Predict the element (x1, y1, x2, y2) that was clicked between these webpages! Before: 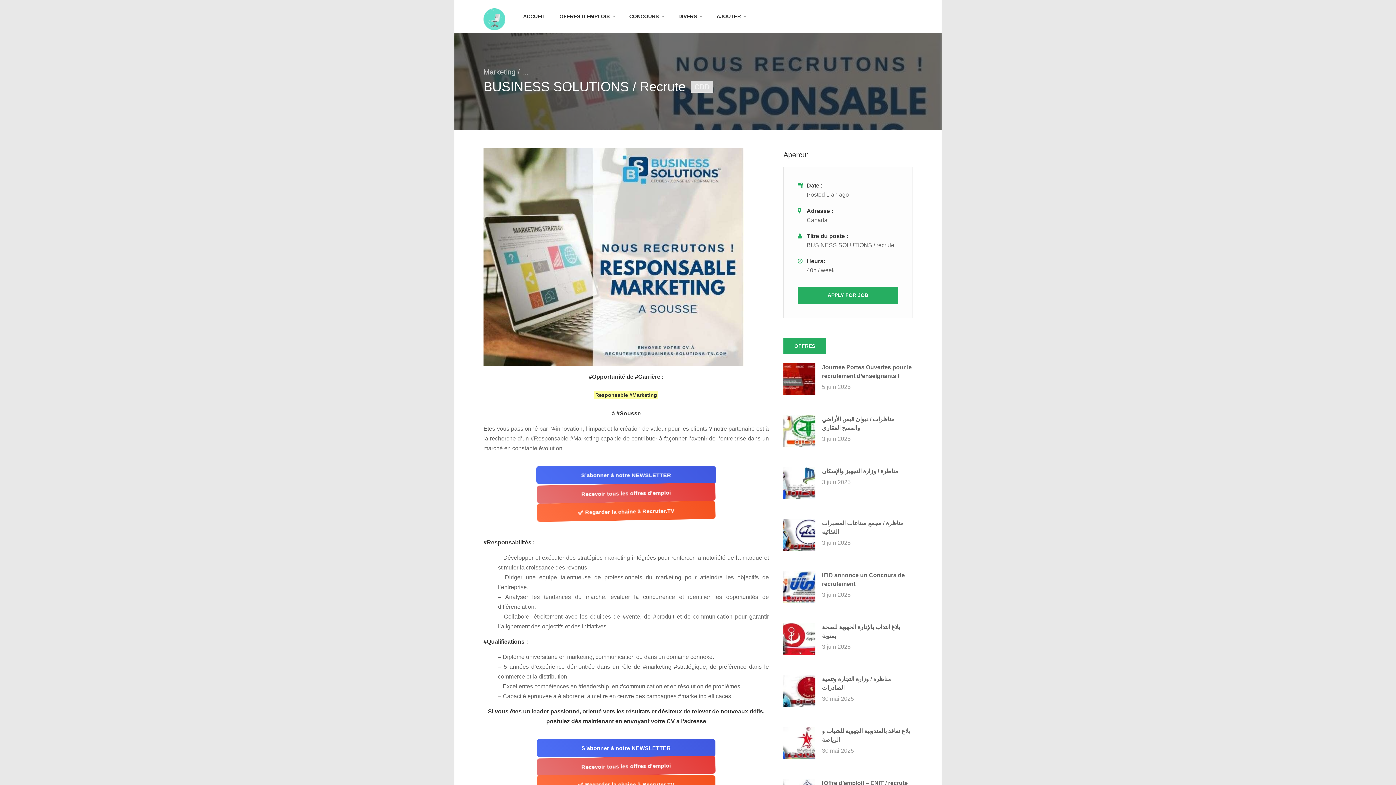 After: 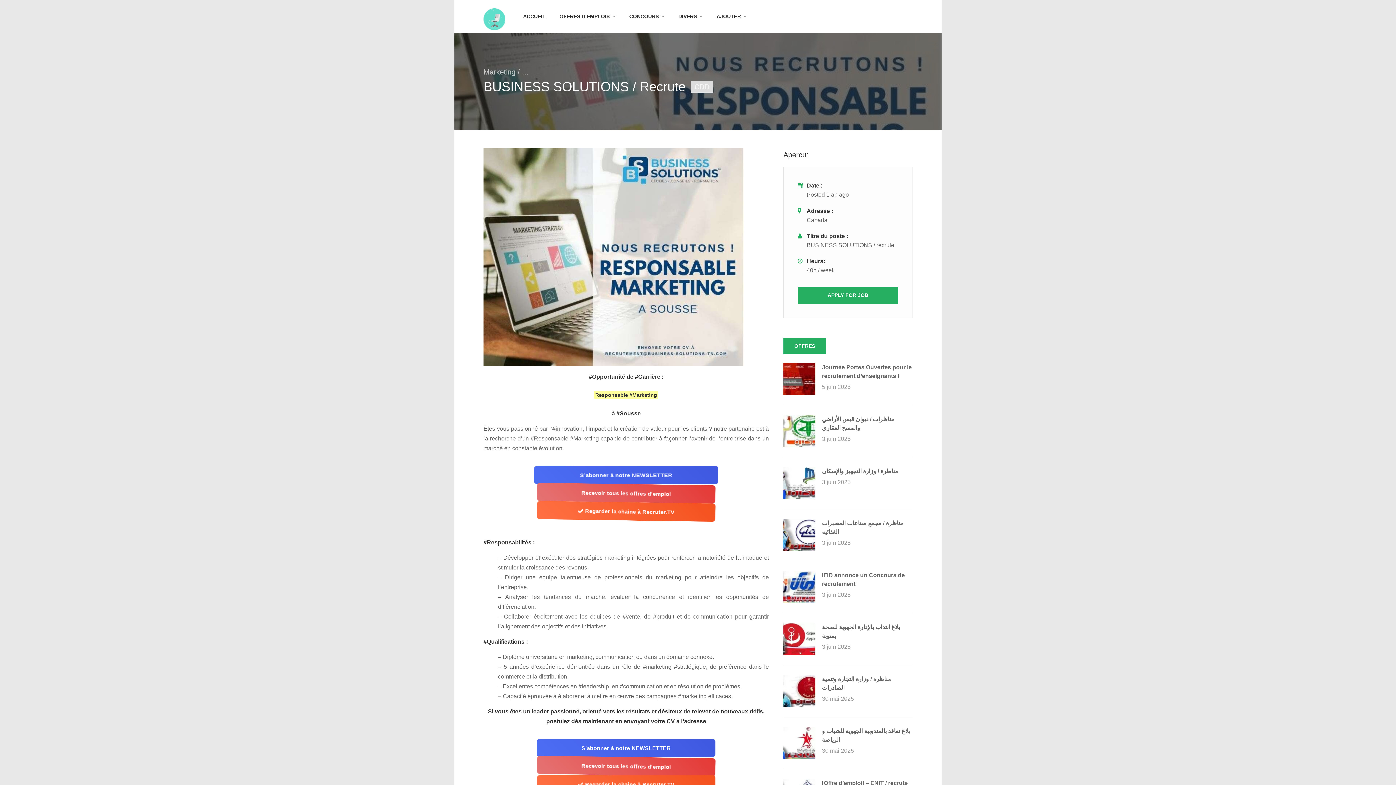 Action: bbox: (537, 739, 715, 757) label: S’abonner à notre NEWSLETTER